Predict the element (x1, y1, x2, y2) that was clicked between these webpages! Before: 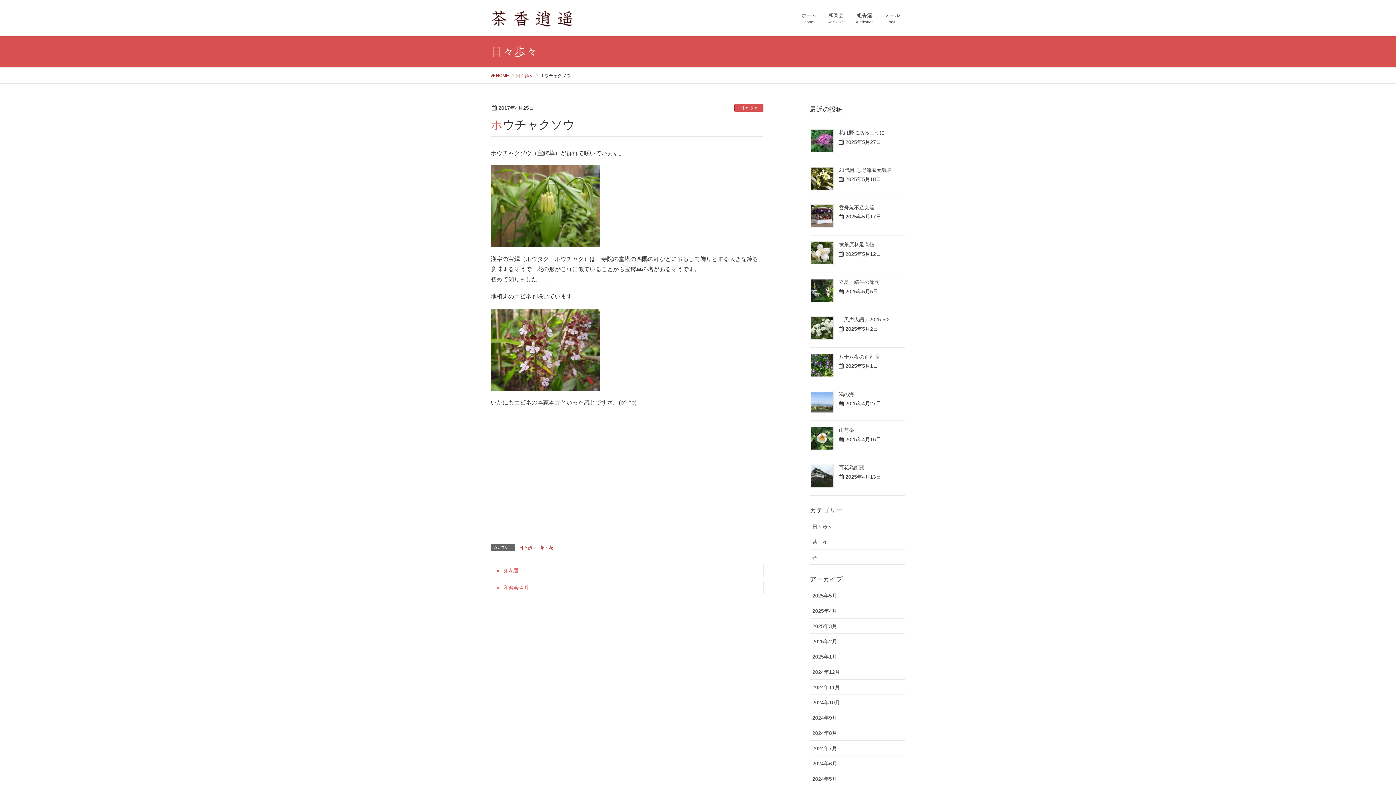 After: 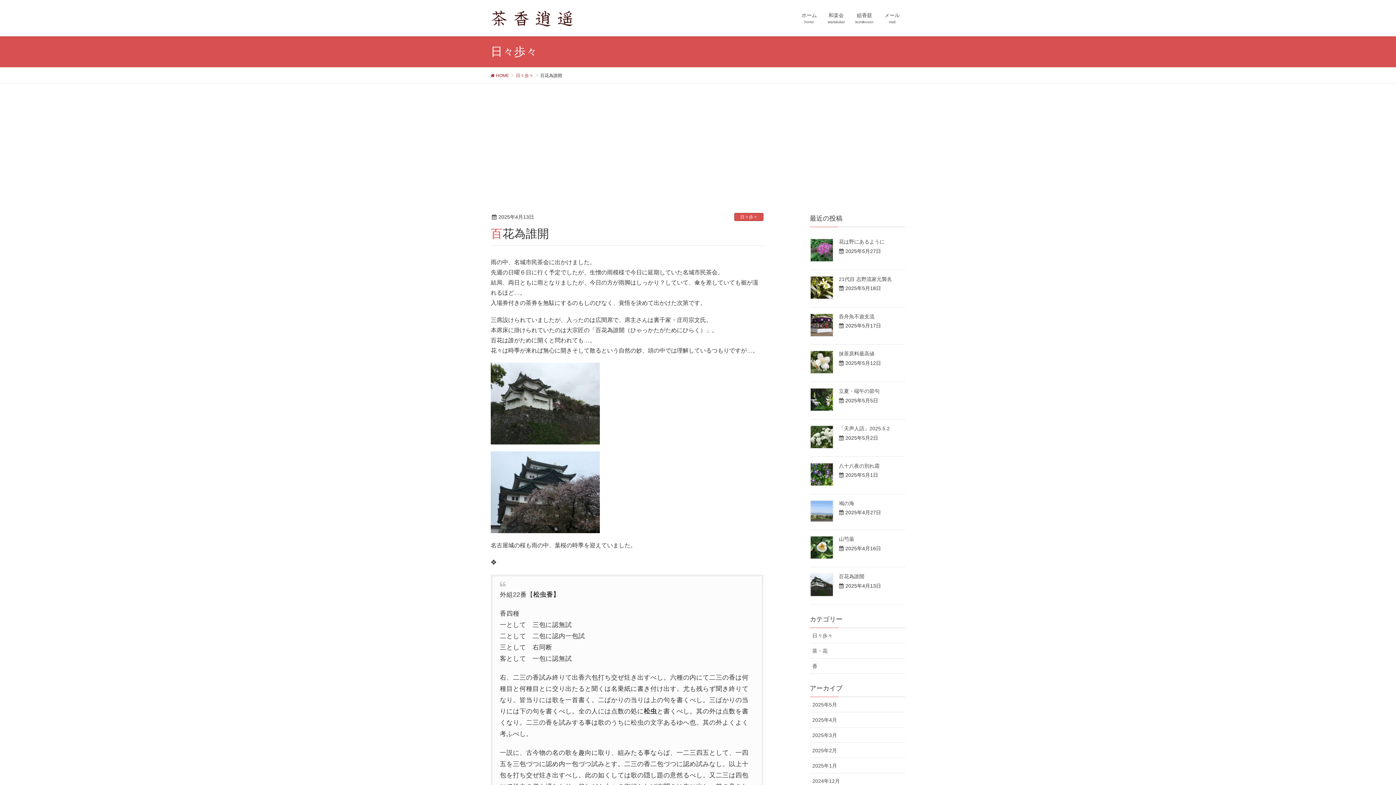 Action: bbox: (810, 464, 833, 488)